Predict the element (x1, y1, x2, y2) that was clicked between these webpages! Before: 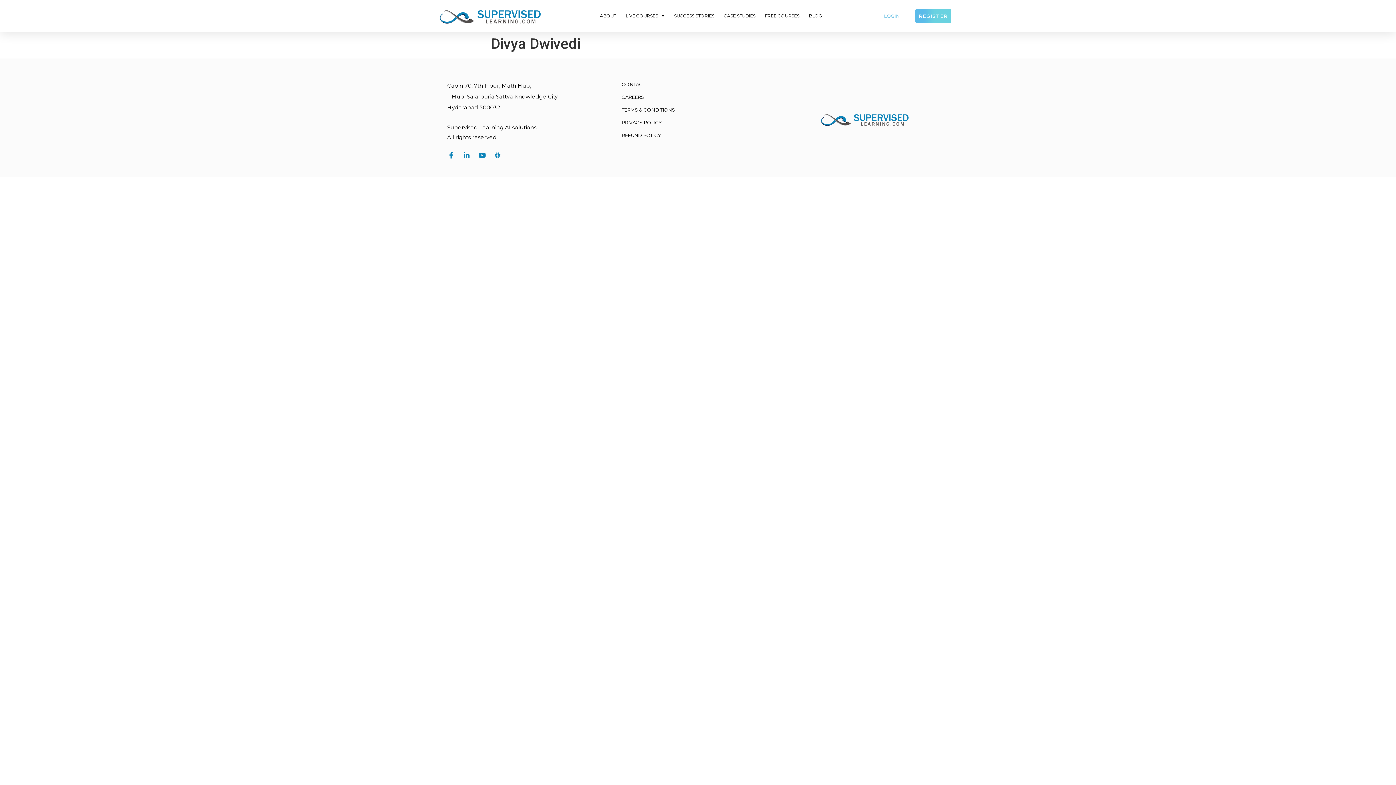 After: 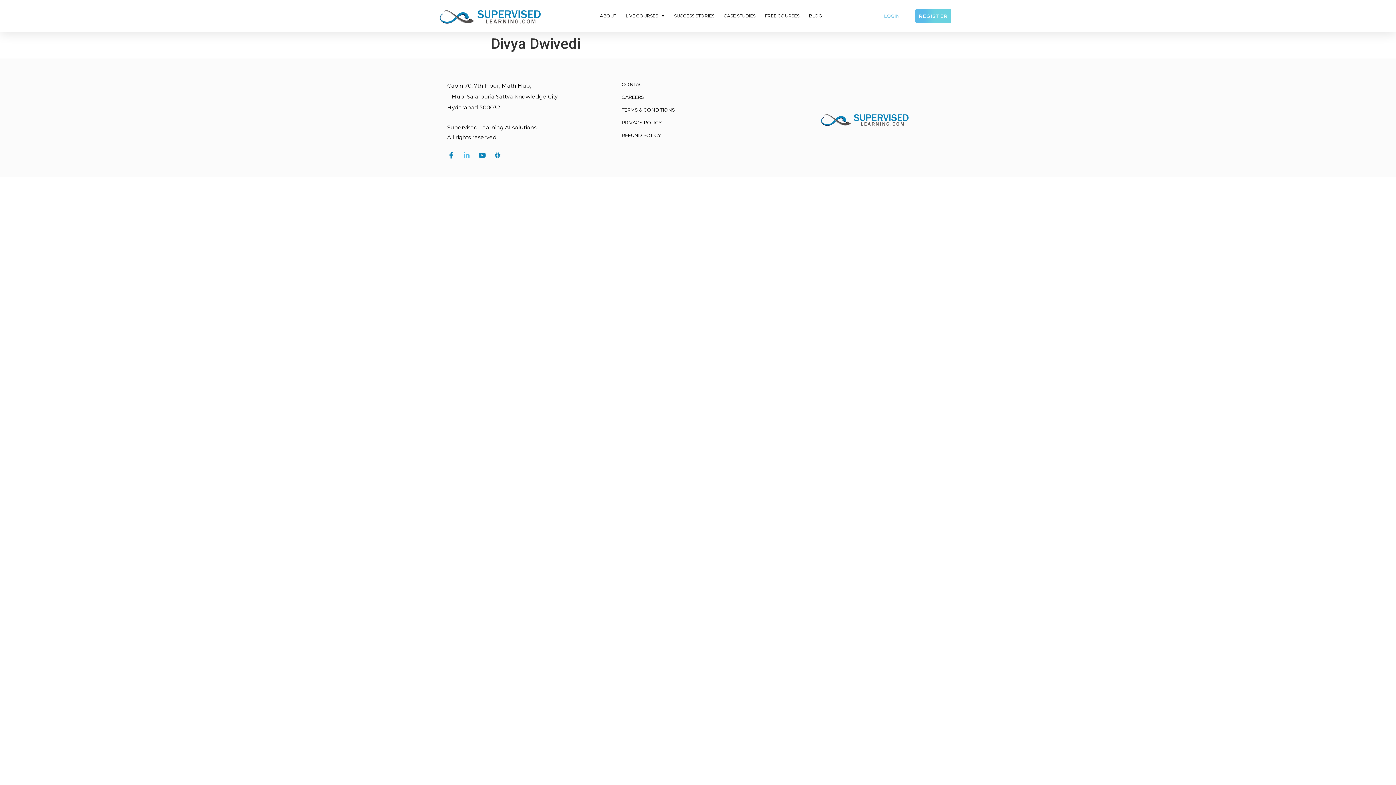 Action: bbox: (462, 151, 472, 158)